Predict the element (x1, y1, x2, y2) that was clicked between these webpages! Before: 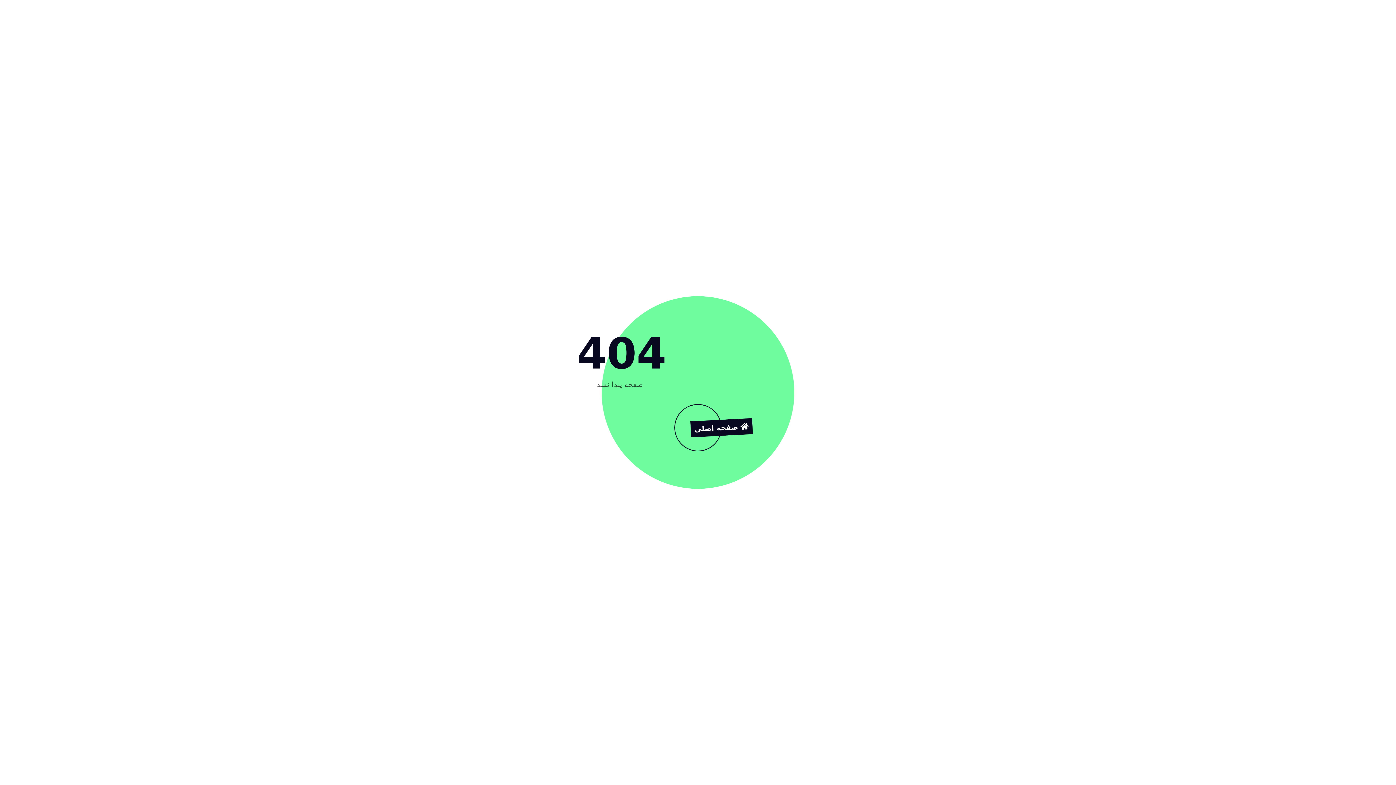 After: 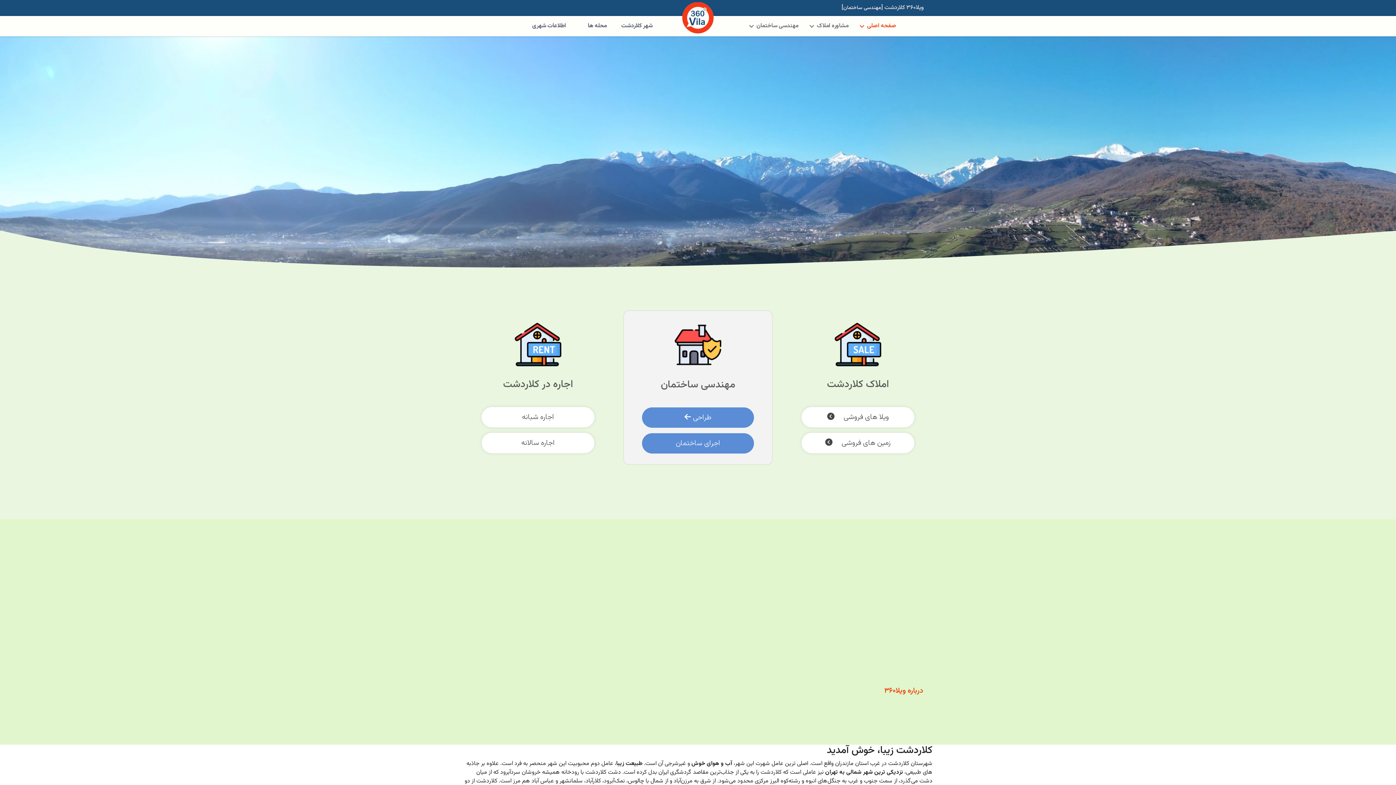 Action: bbox: (690, 418, 753, 437) label:  صفحه اصلی